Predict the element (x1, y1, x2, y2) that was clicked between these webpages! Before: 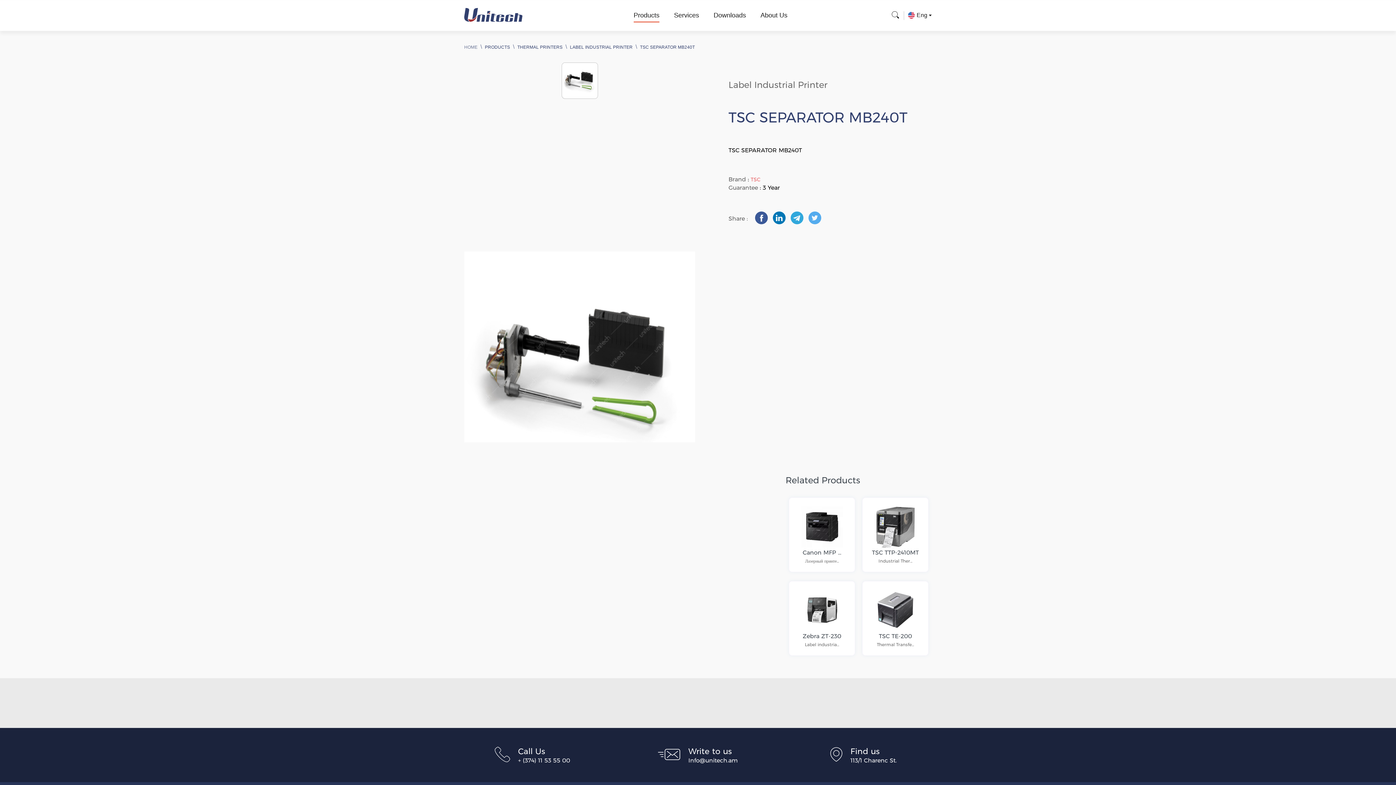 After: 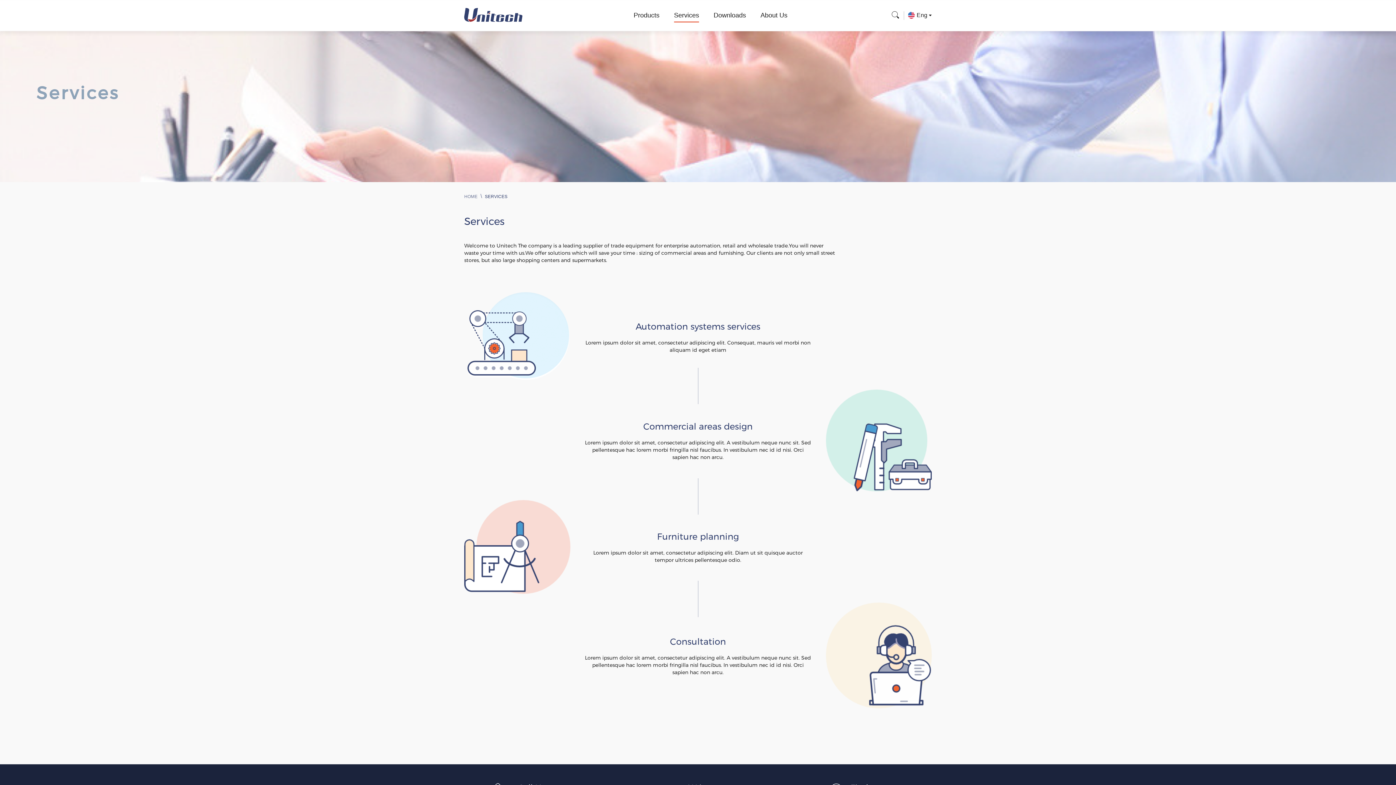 Action: bbox: (634, 2, 673, 28) label: Services